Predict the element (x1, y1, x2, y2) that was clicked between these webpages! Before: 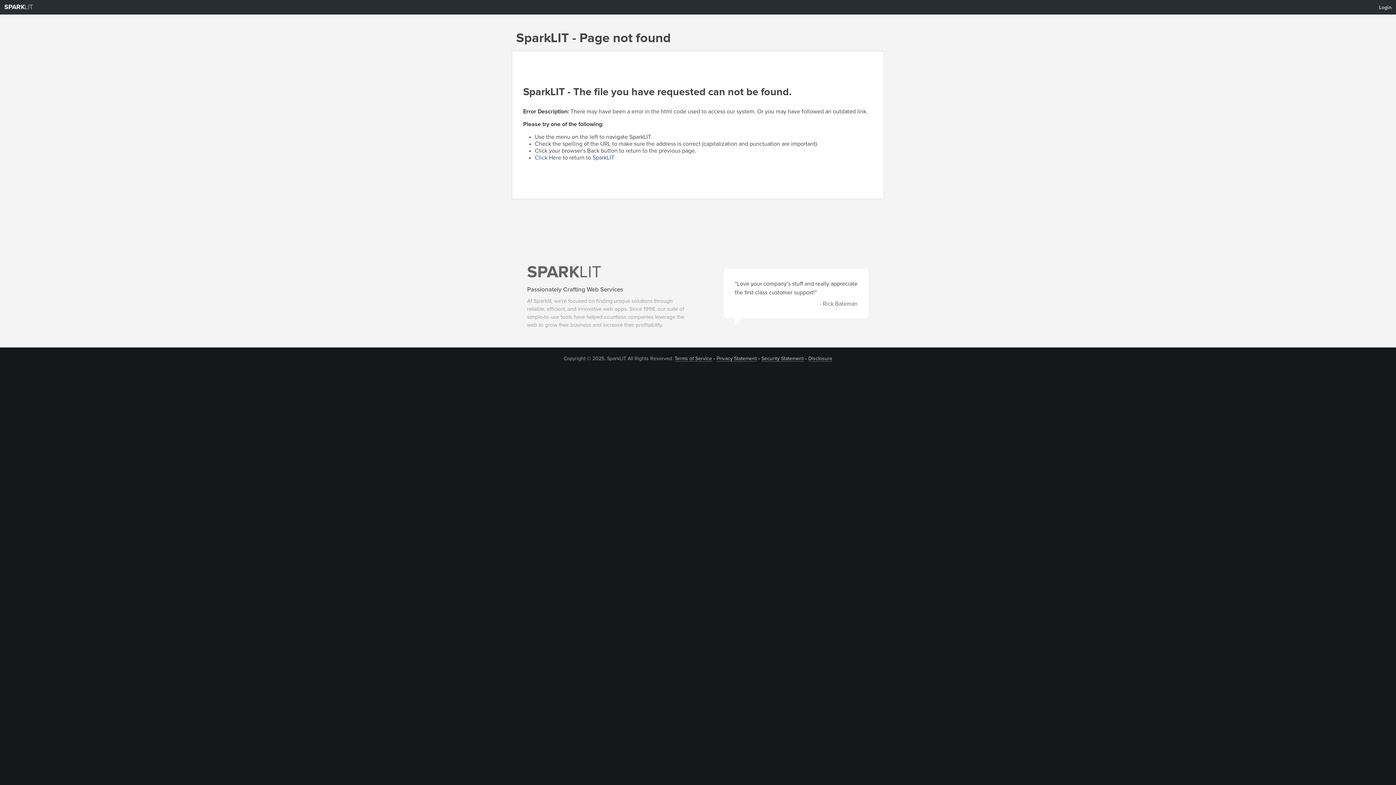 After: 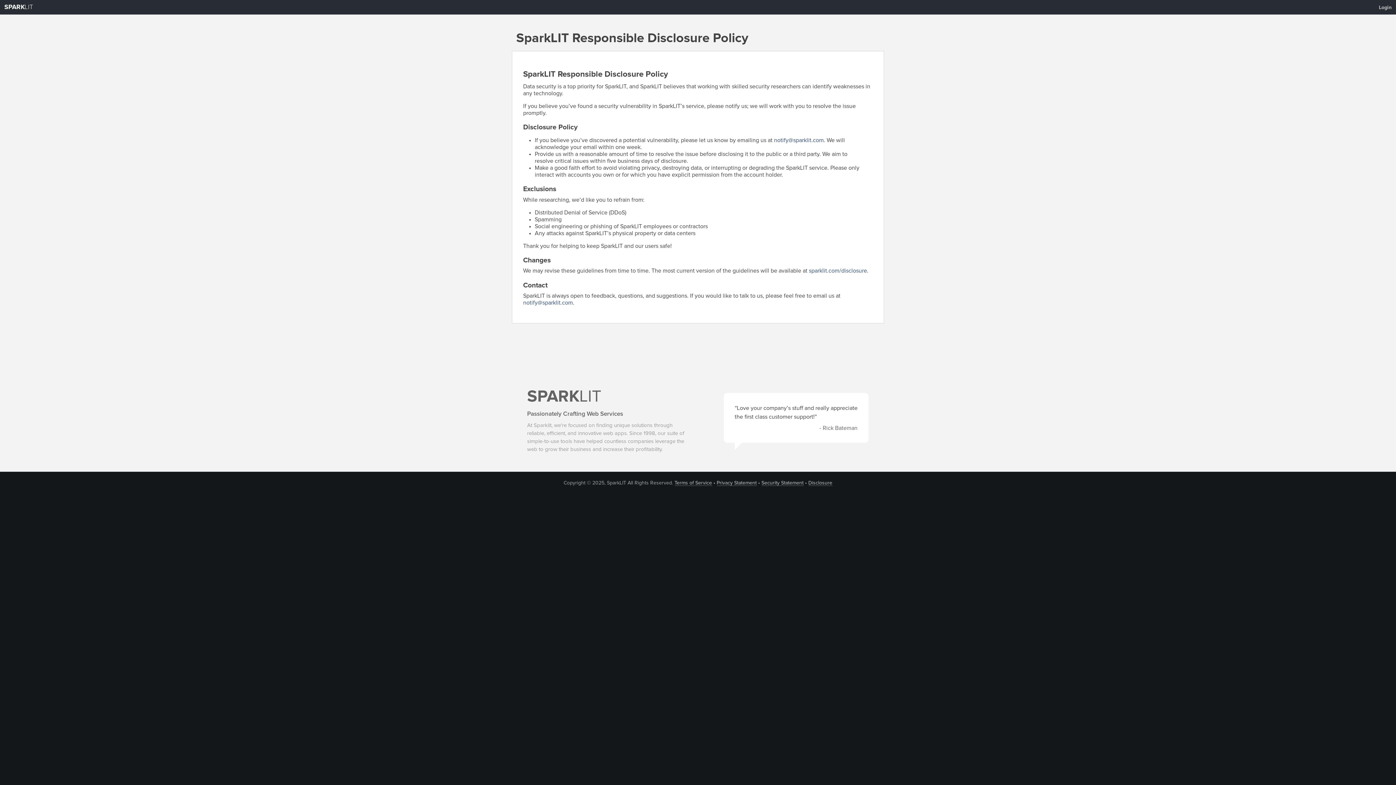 Action: label: Disclosure bbox: (808, 356, 832, 361)